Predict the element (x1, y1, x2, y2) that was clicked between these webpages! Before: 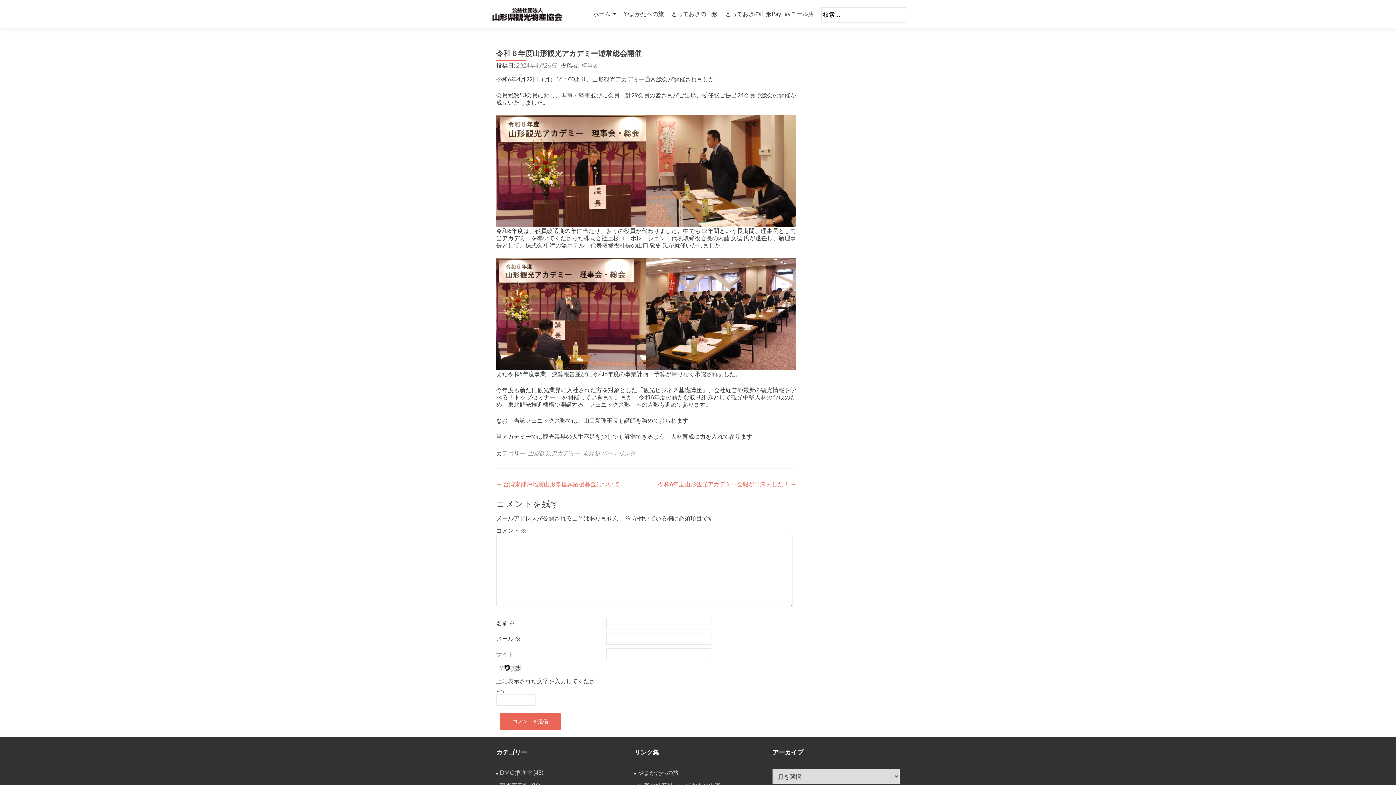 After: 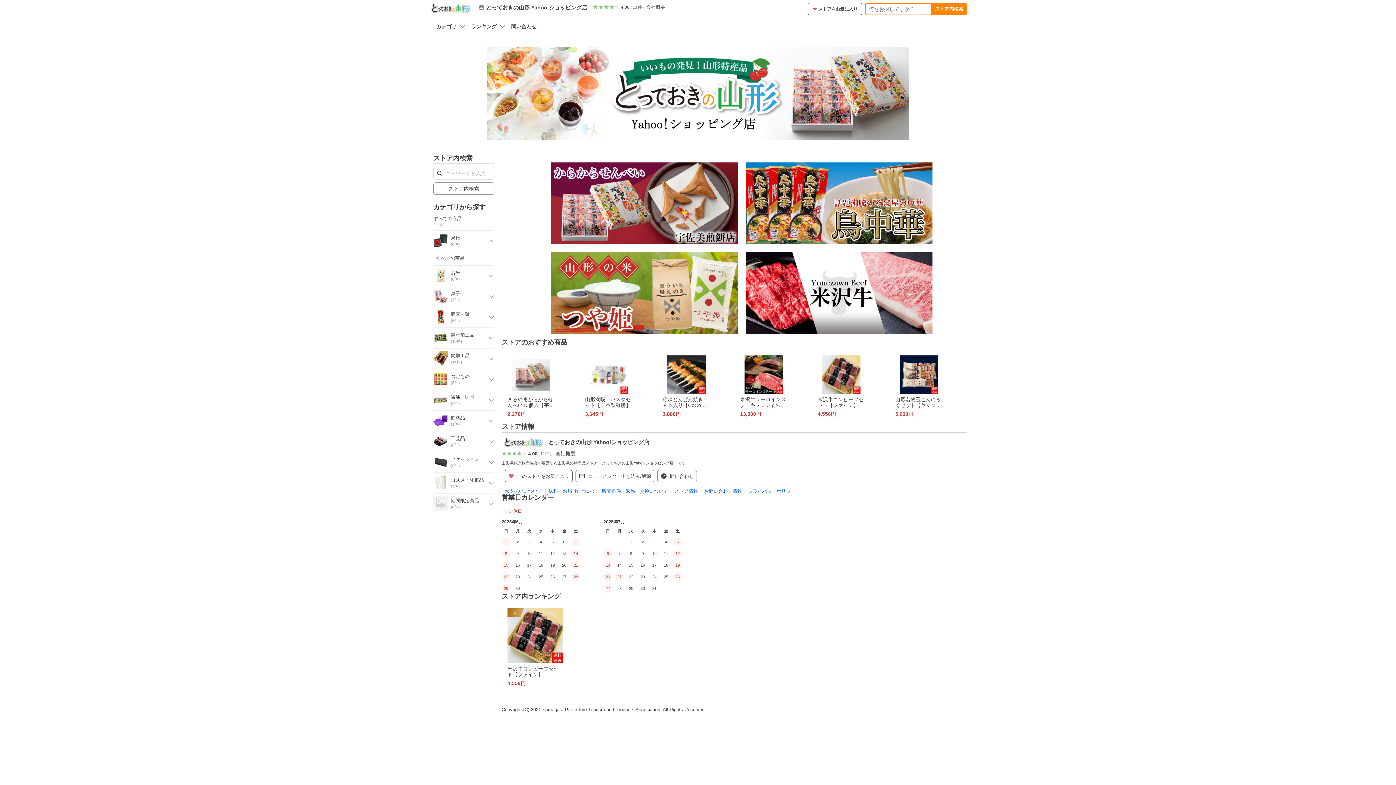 Action: label: とっておきの山形PayPayモール店 bbox: (725, 7, 814, 20)